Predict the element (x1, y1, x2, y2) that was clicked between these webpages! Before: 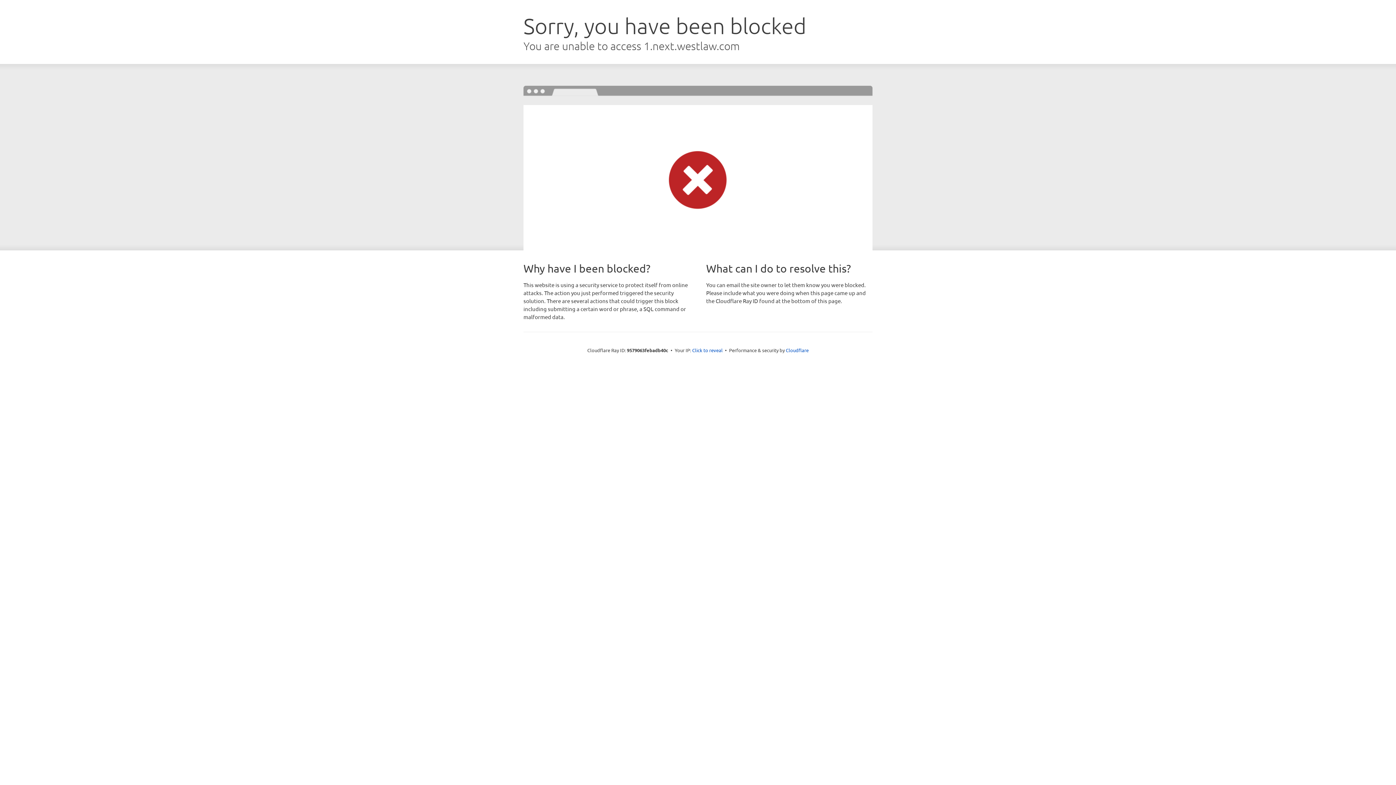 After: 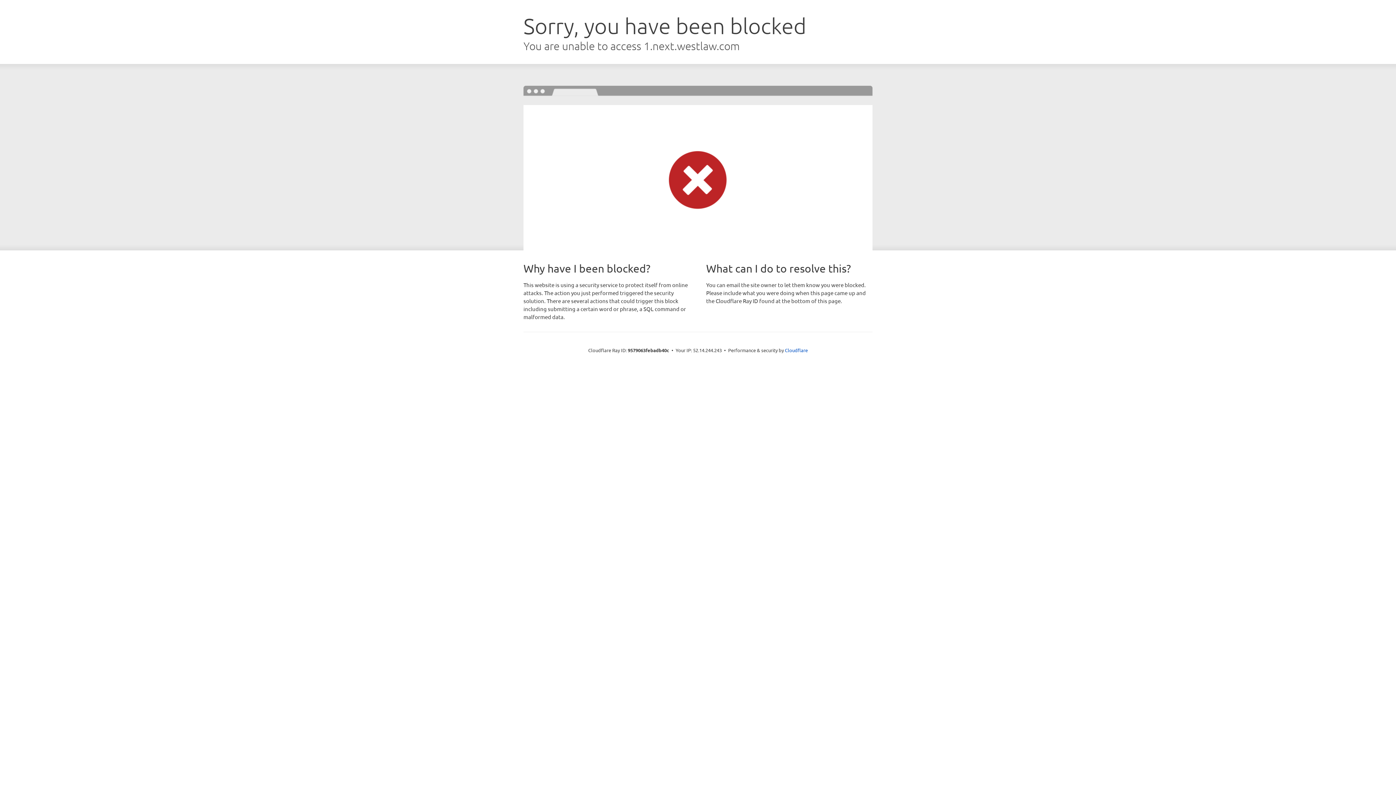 Action: label: Click to reveal bbox: (692, 346, 722, 353)